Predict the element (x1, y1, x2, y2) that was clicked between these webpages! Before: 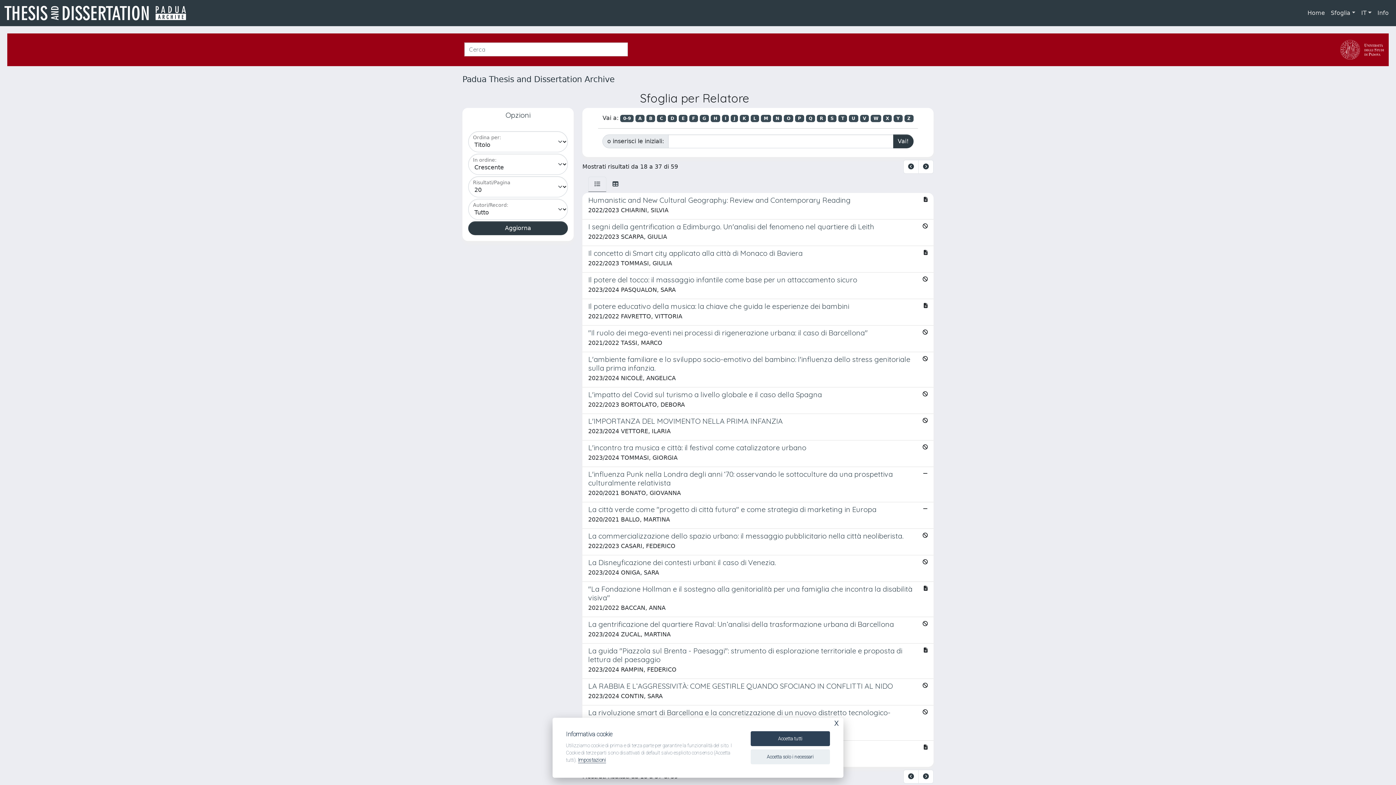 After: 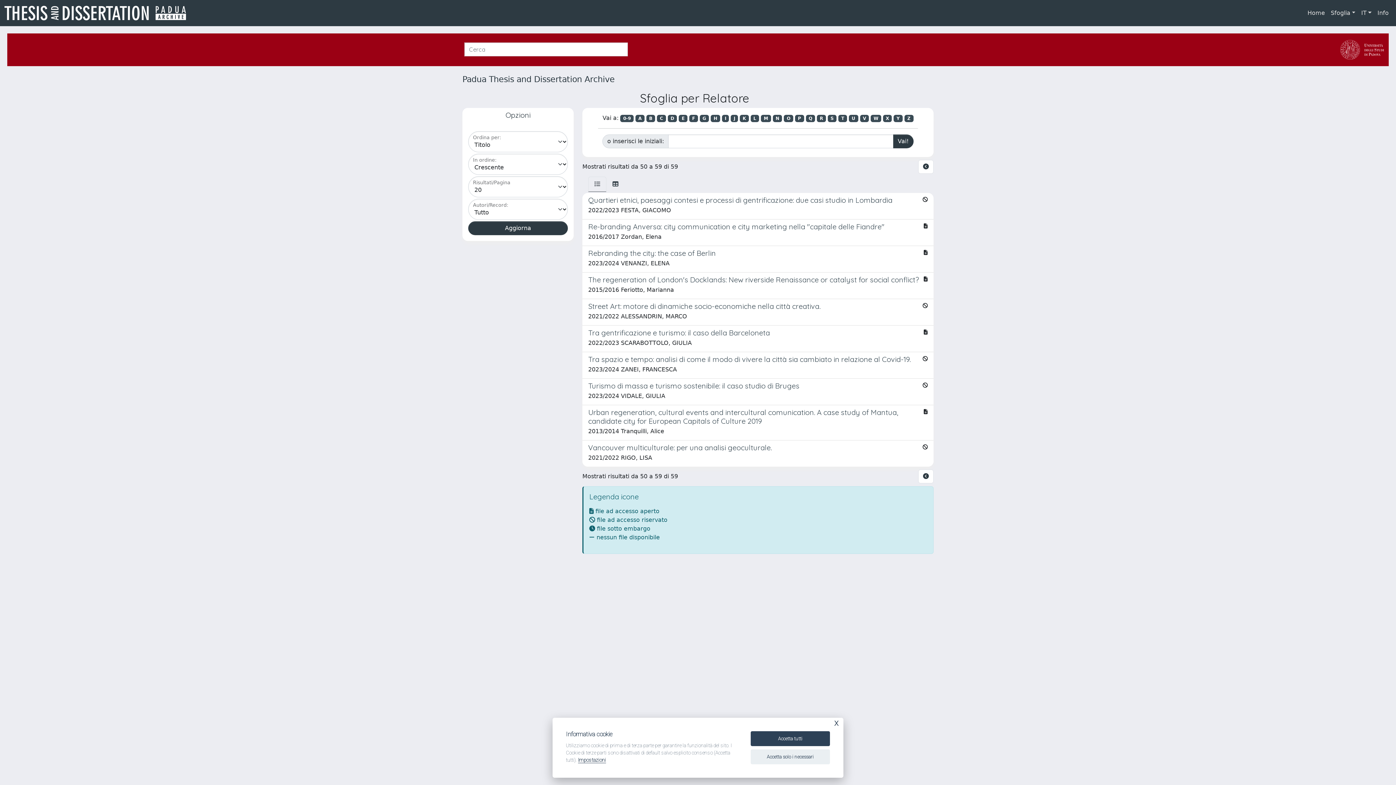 Action: label: Q bbox: (806, 114, 815, 122)